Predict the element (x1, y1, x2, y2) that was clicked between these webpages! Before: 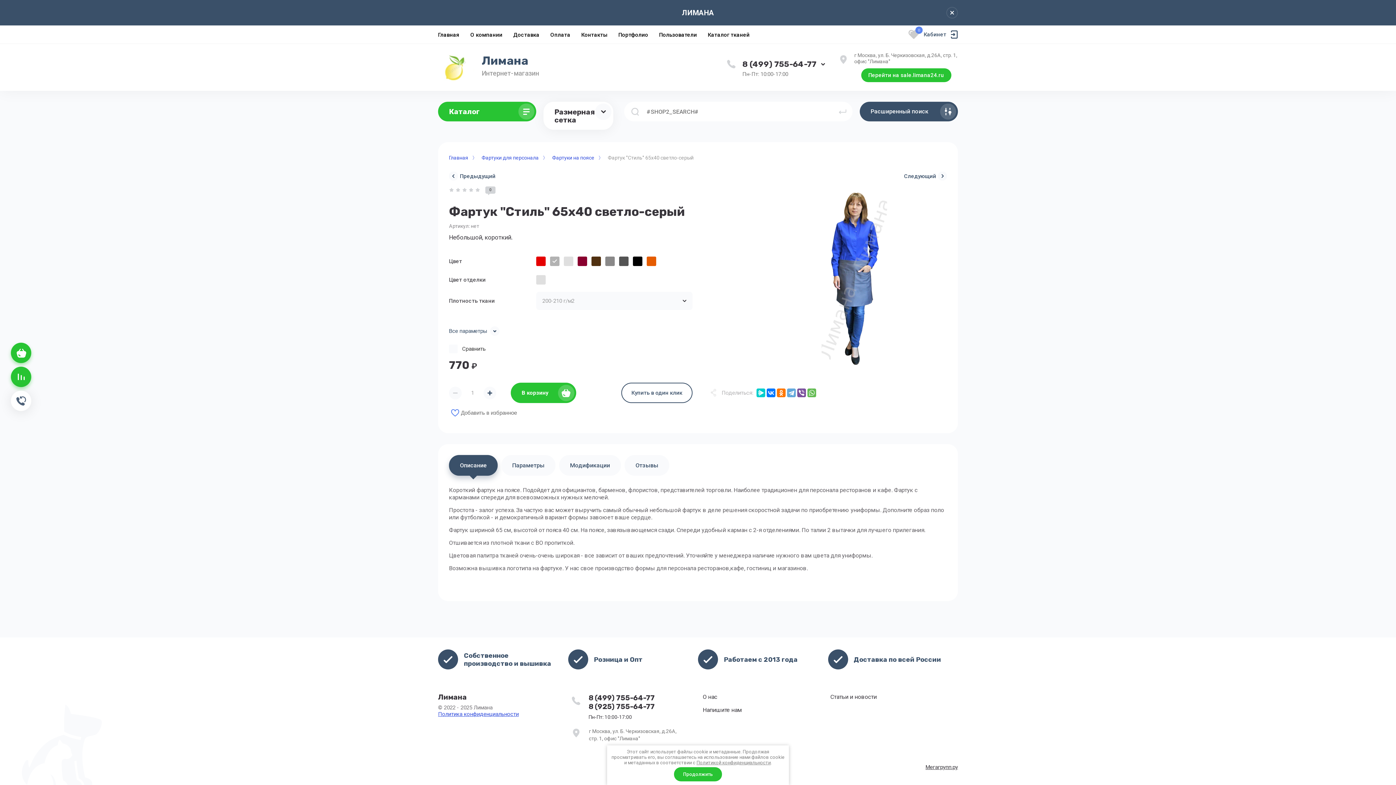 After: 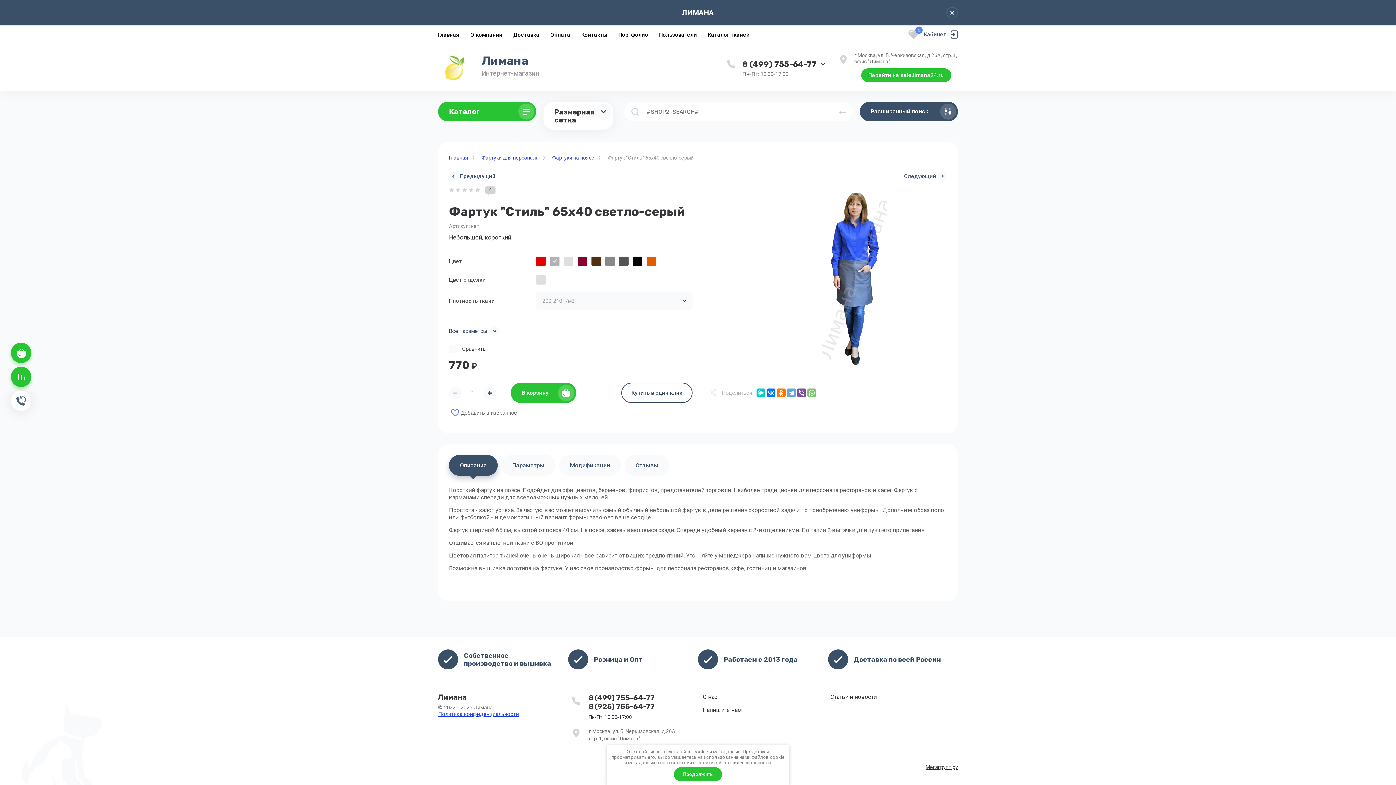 Action: bbox: (807, 388, 816, 397)